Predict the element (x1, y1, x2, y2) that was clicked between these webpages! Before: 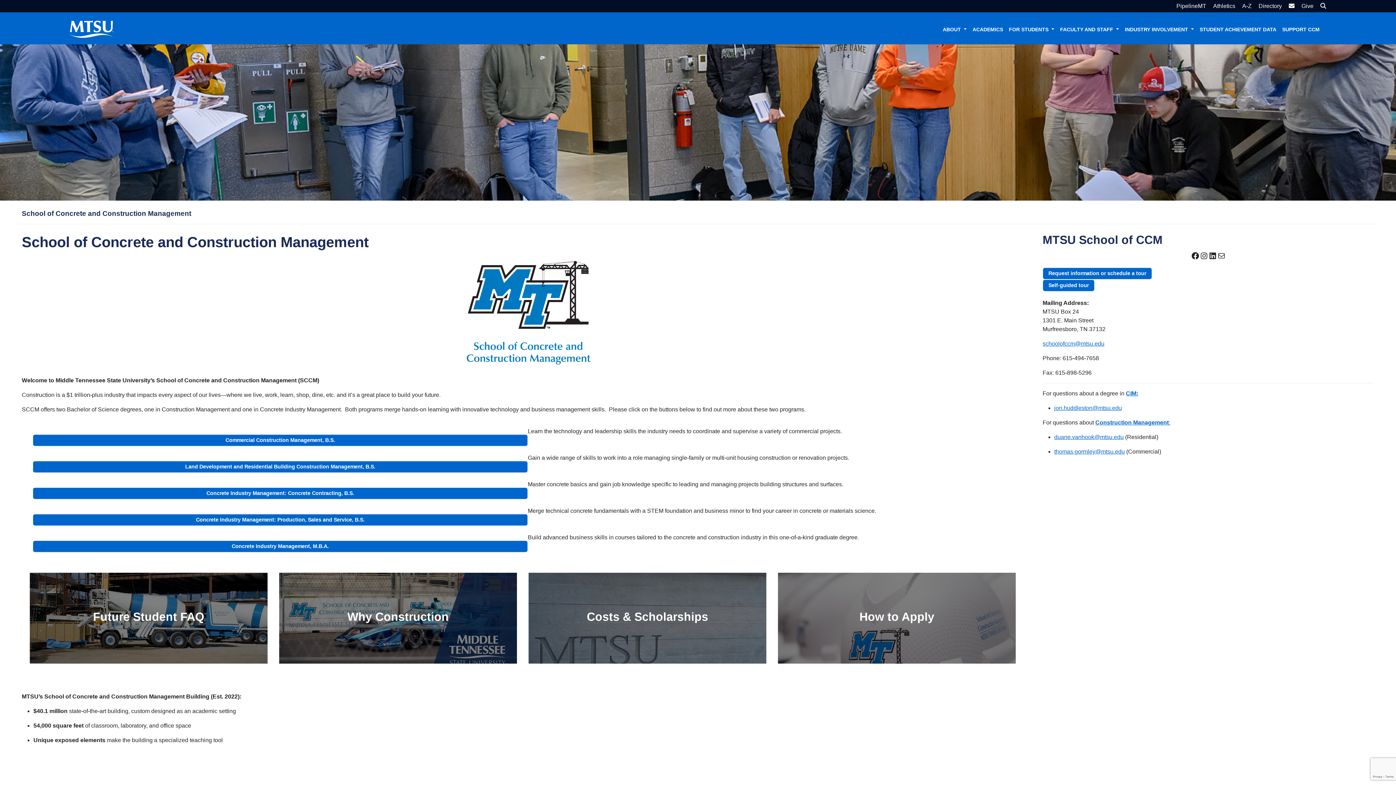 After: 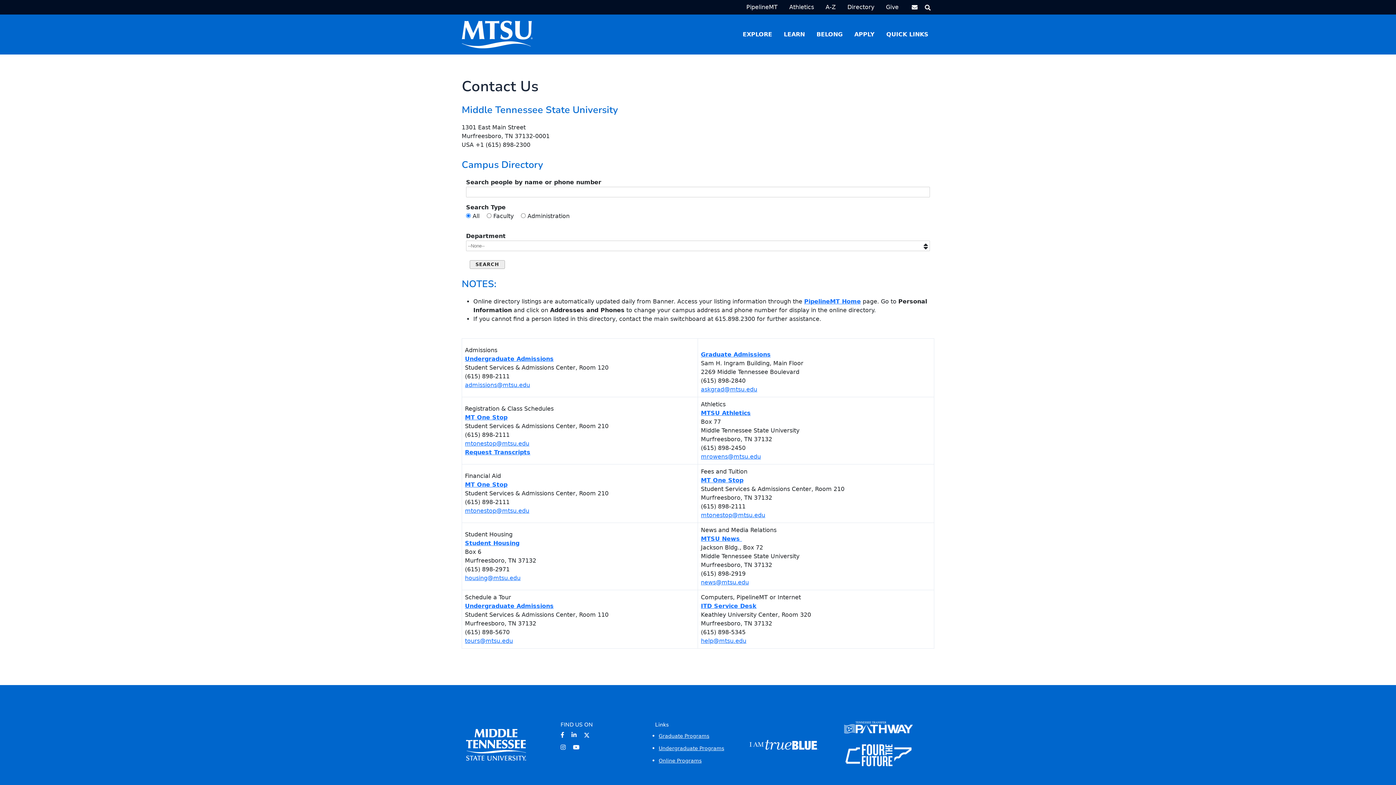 Action: bbox: (1257, 2, 1282, 9) label: Directory